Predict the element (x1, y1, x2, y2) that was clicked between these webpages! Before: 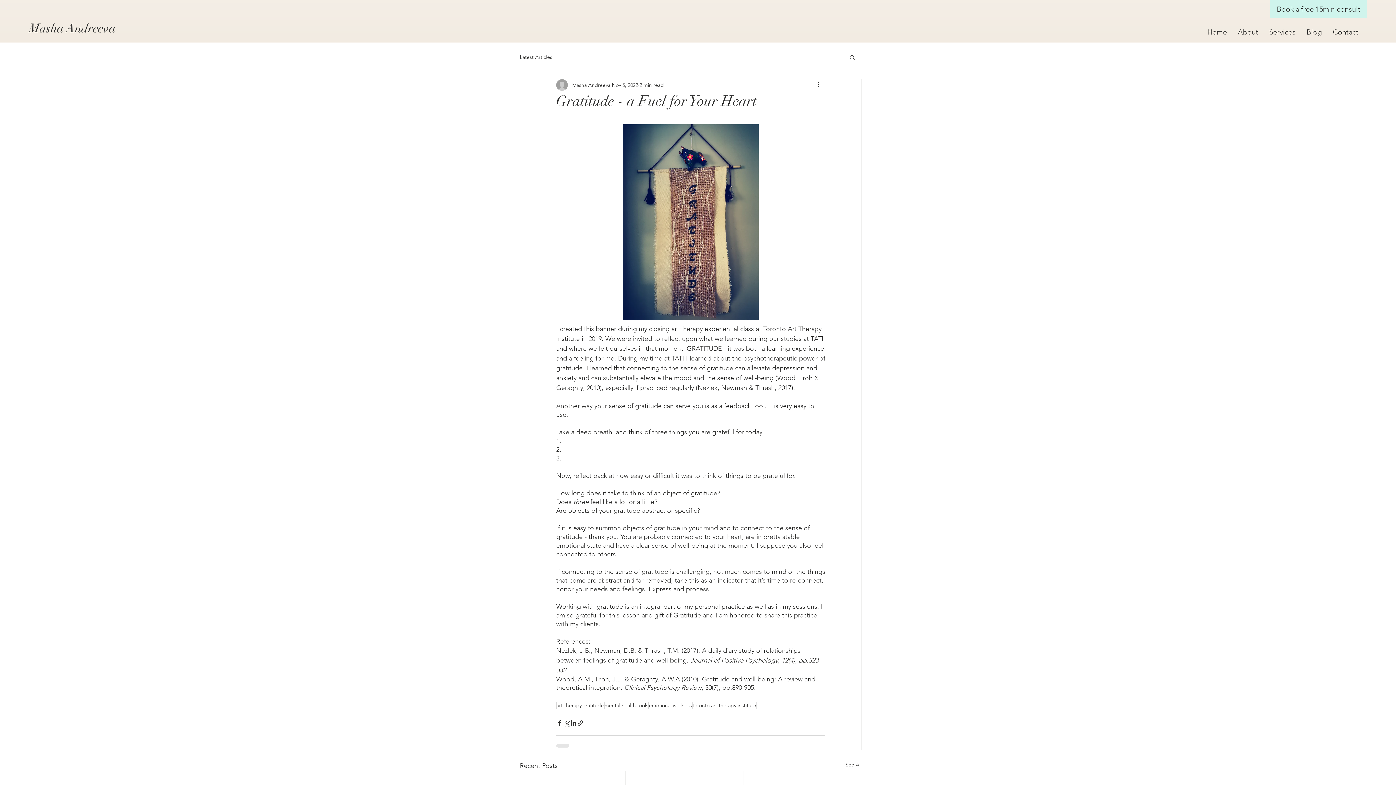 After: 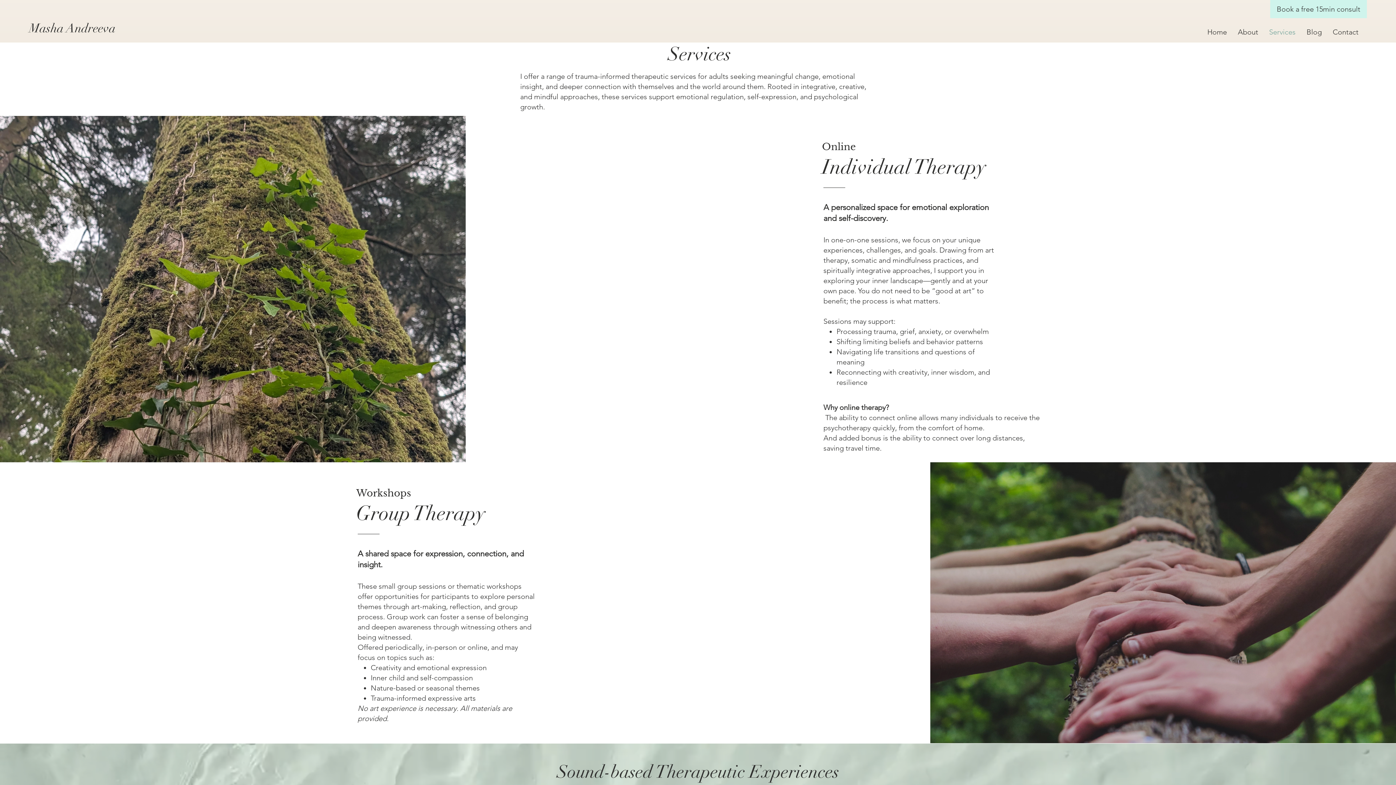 Action: bbox: (1264, 22, 1301, 41) label: Services